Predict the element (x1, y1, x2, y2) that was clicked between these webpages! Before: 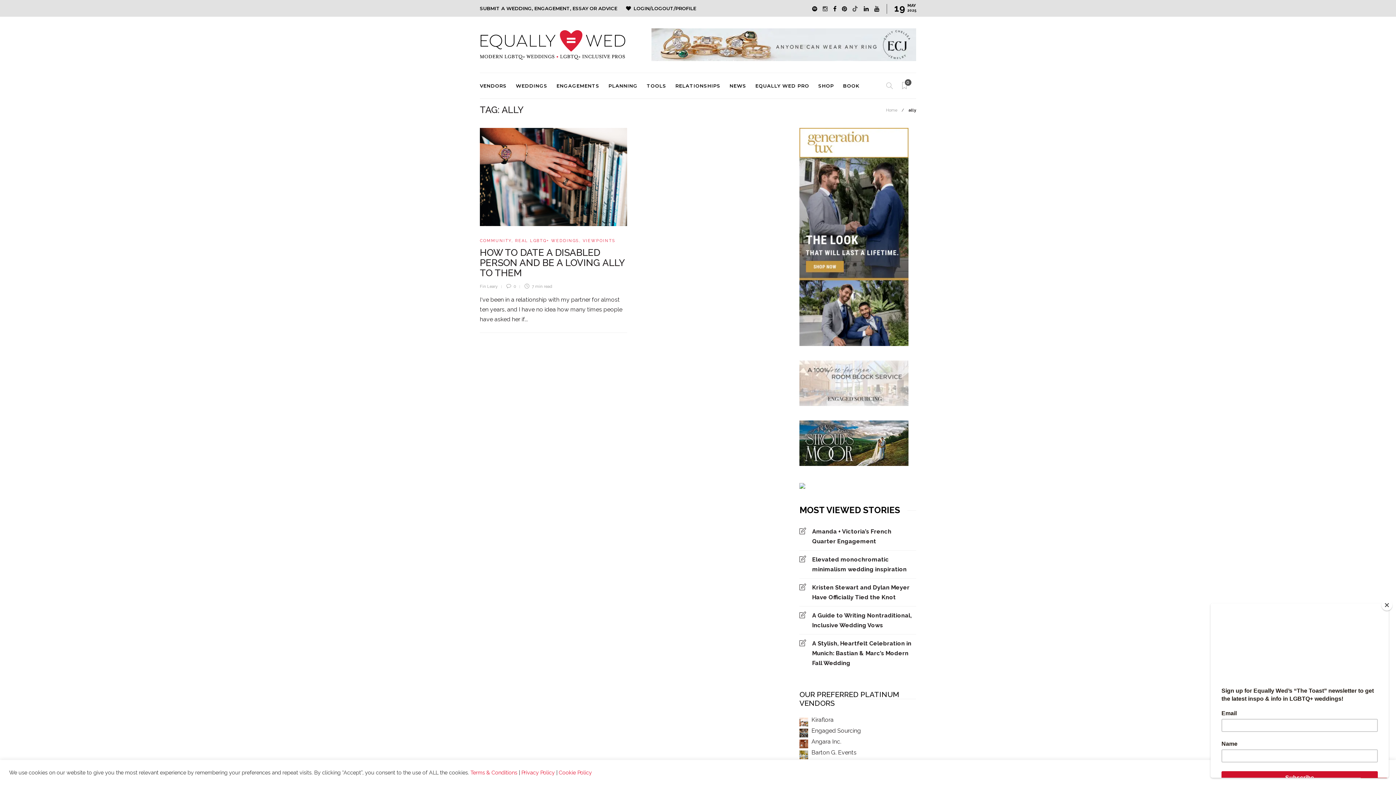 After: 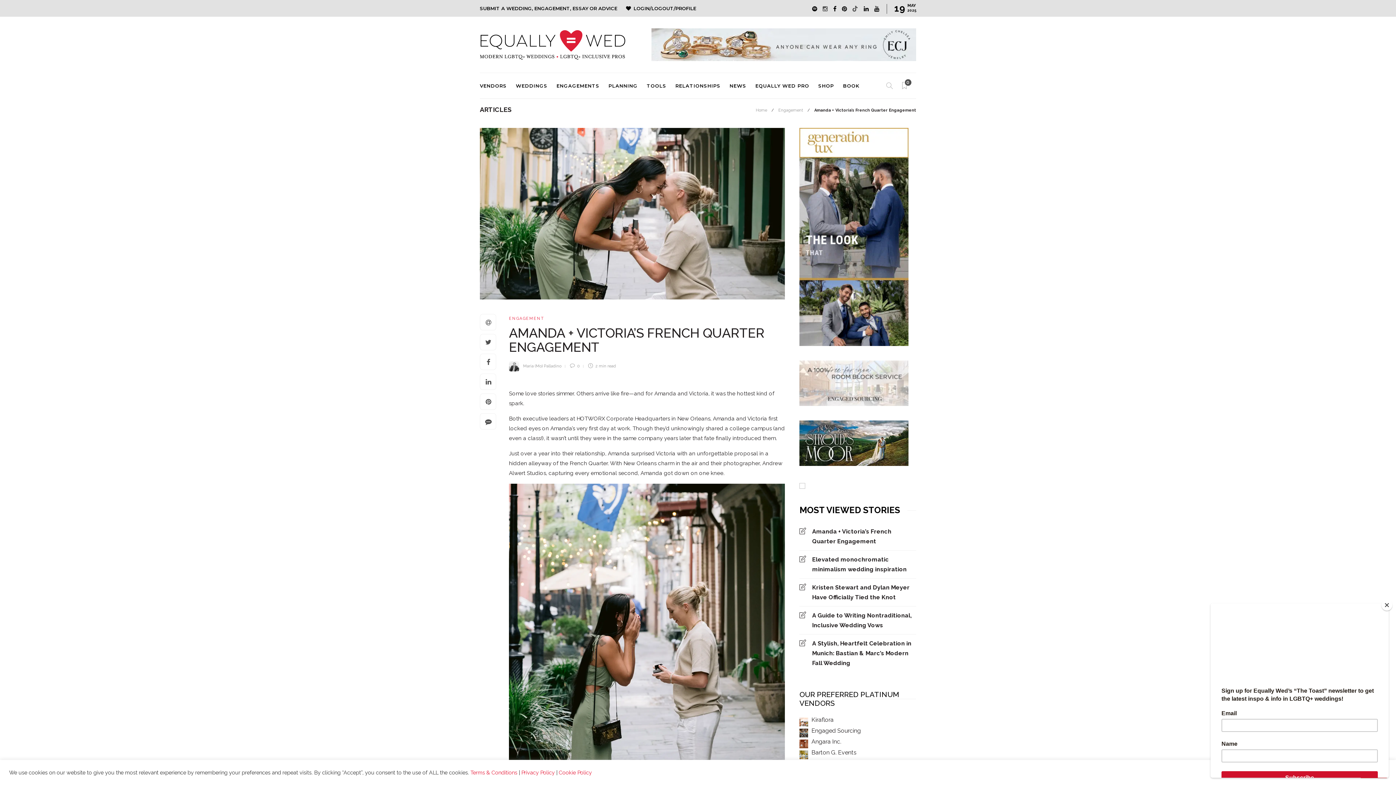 Action: bbox: (812, 526, 916, 546) label: Amanda + Victoria’s French Quarter Engagement